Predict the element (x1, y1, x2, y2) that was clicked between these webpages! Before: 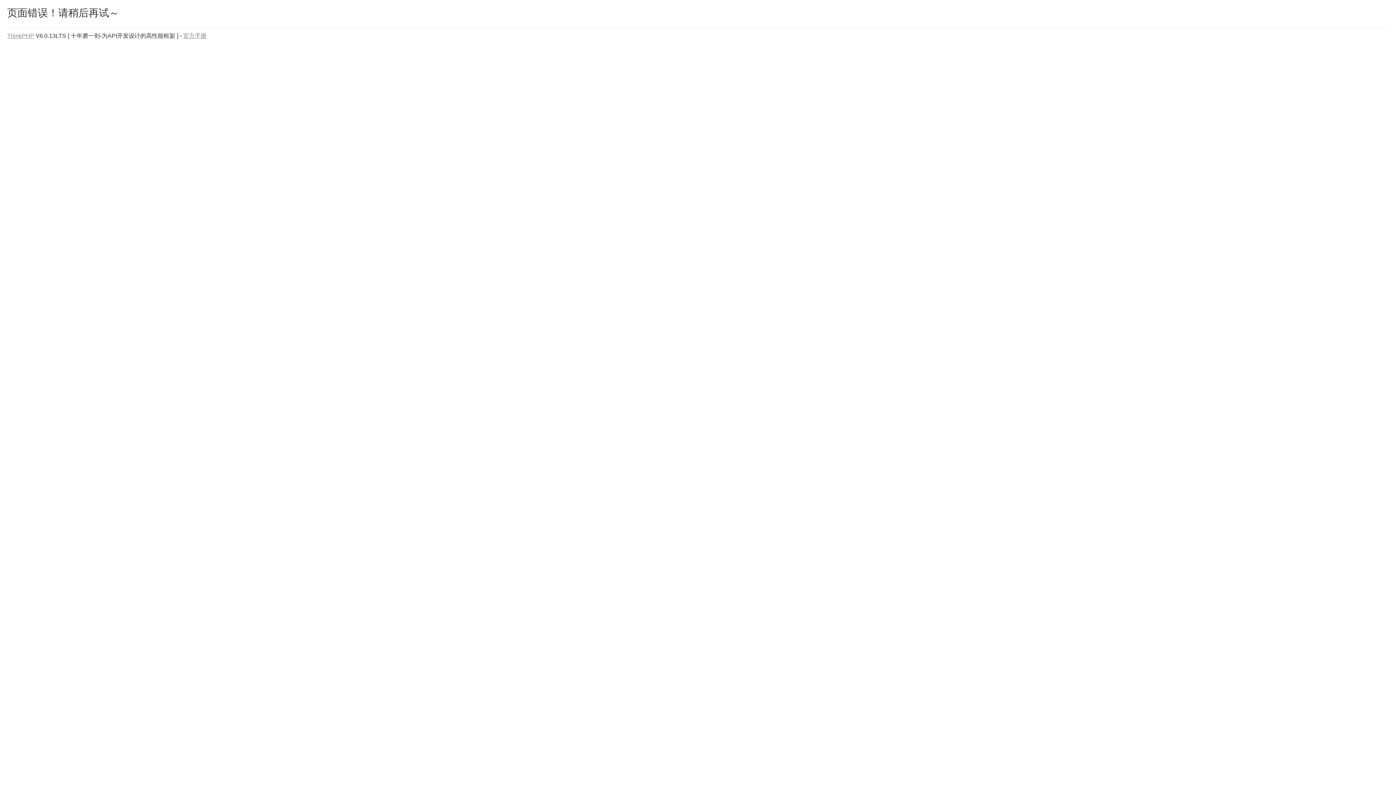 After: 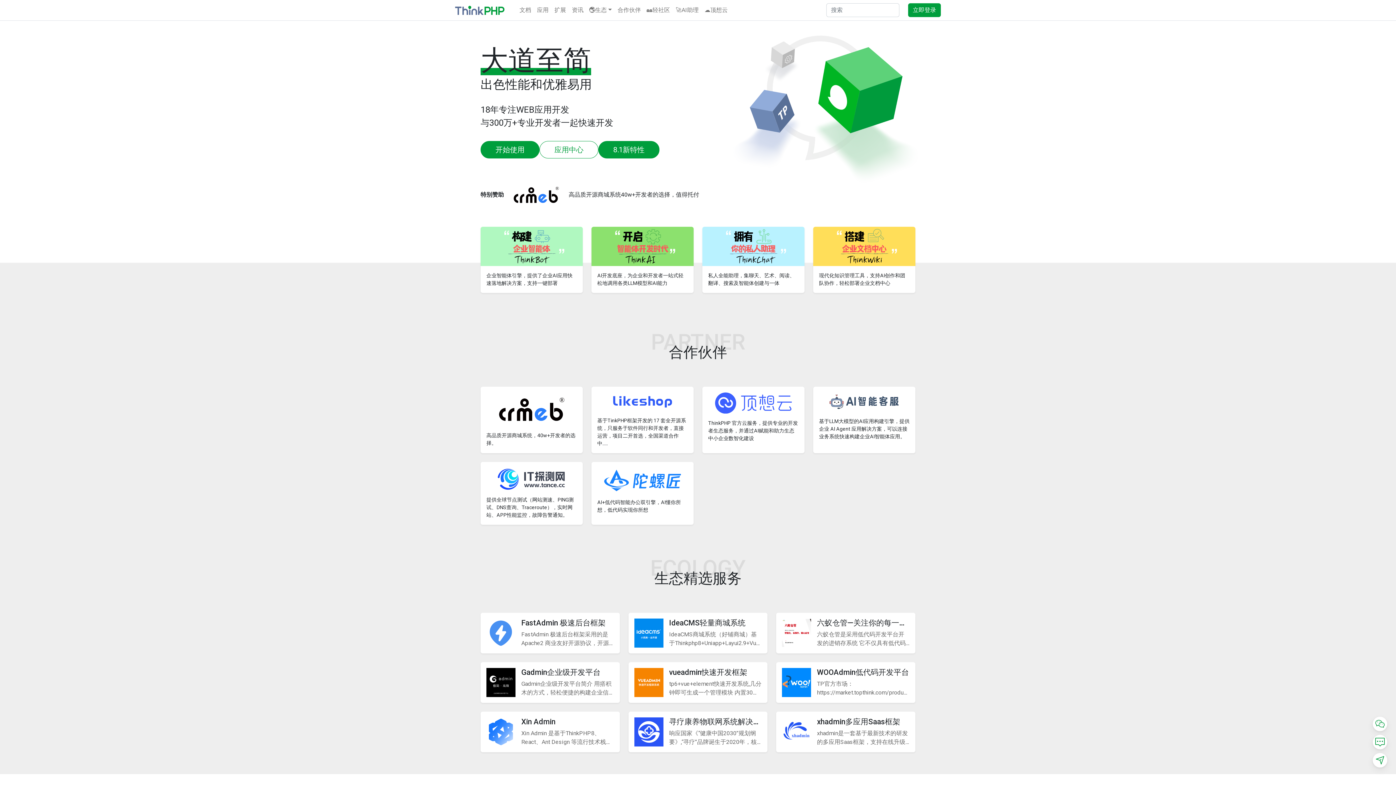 Action: label: ThinkPHP bbox: (7, 32, 34, 38)